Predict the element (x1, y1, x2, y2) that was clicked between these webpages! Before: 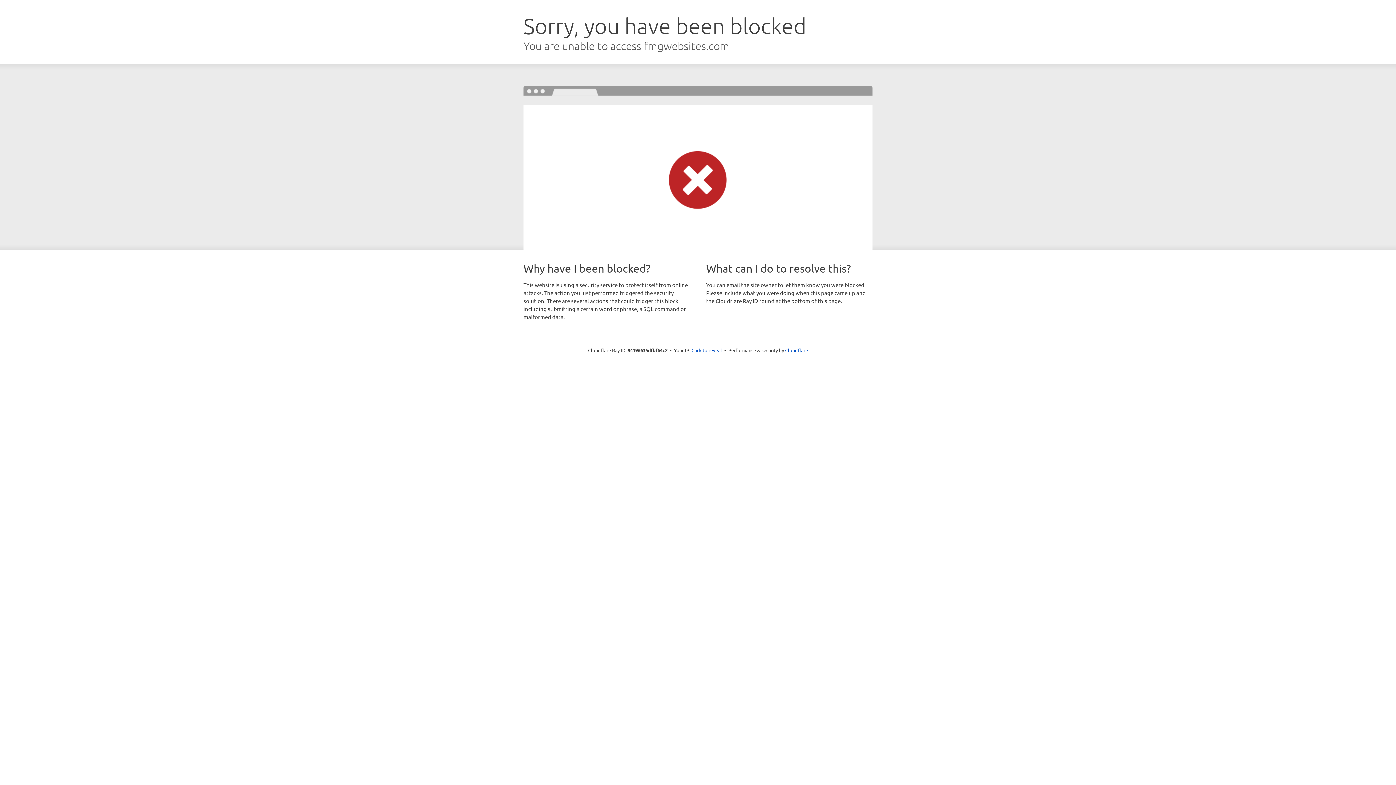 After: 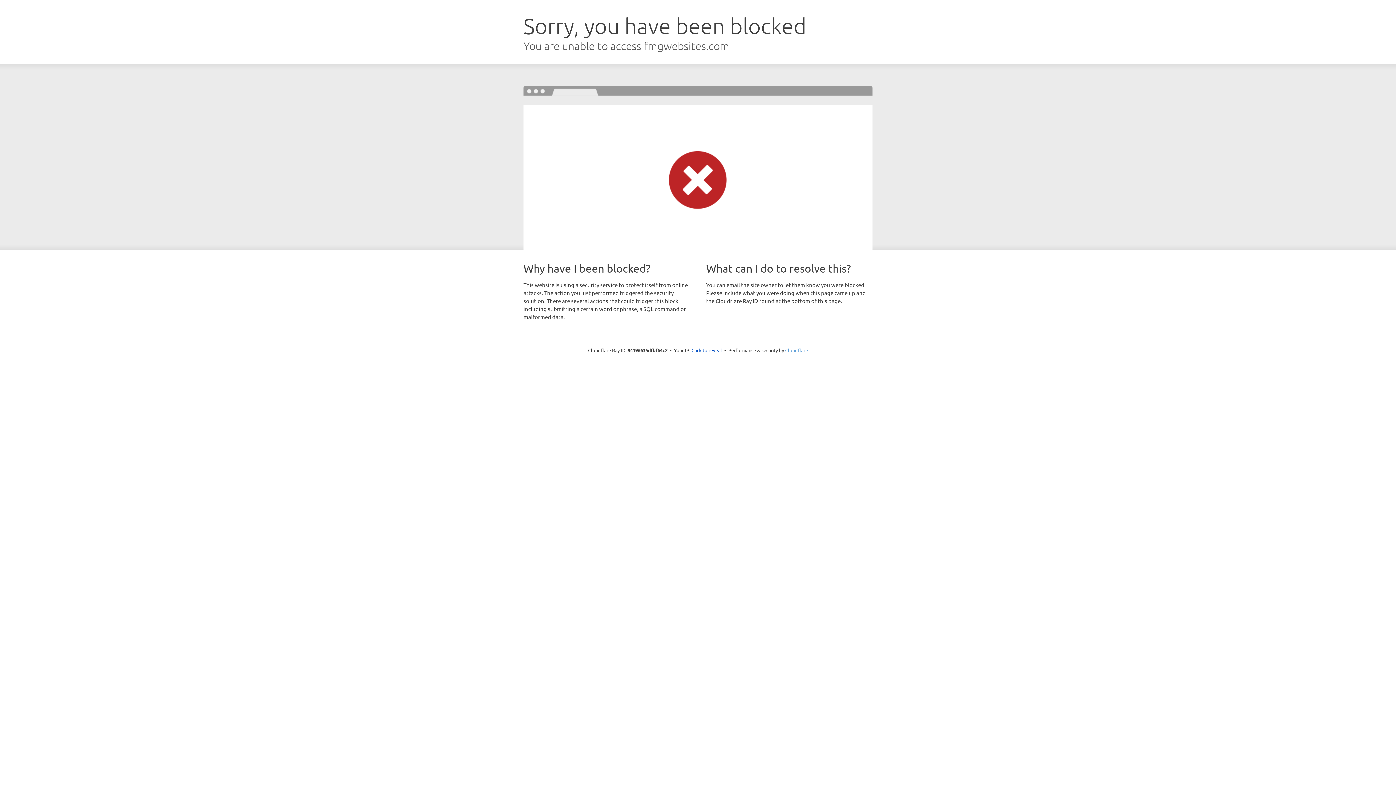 Action: bbox: (785, 347, 808, 353) label: Cloudflare